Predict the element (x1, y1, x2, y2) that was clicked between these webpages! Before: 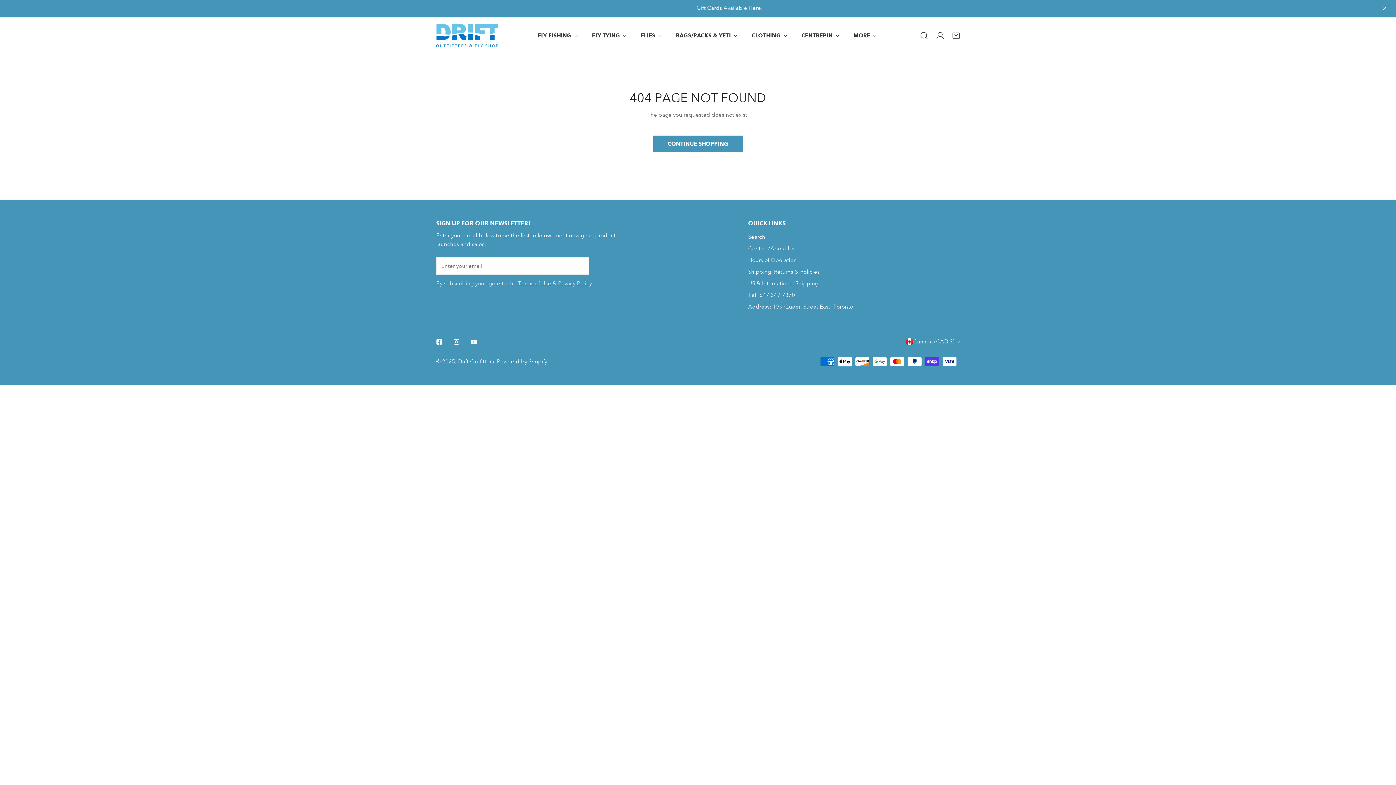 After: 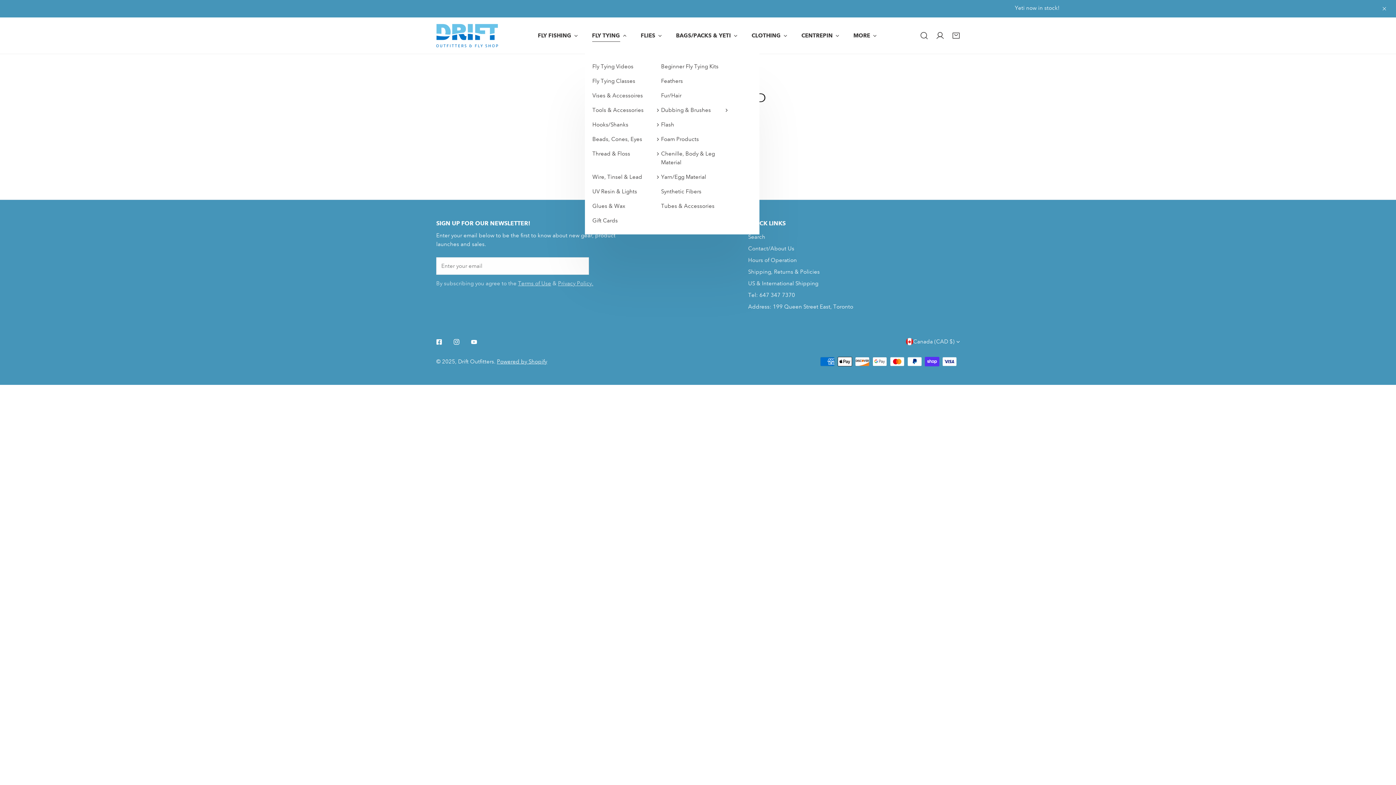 Action: label: FLY TYING bbox: (584, 18, 633, 52)